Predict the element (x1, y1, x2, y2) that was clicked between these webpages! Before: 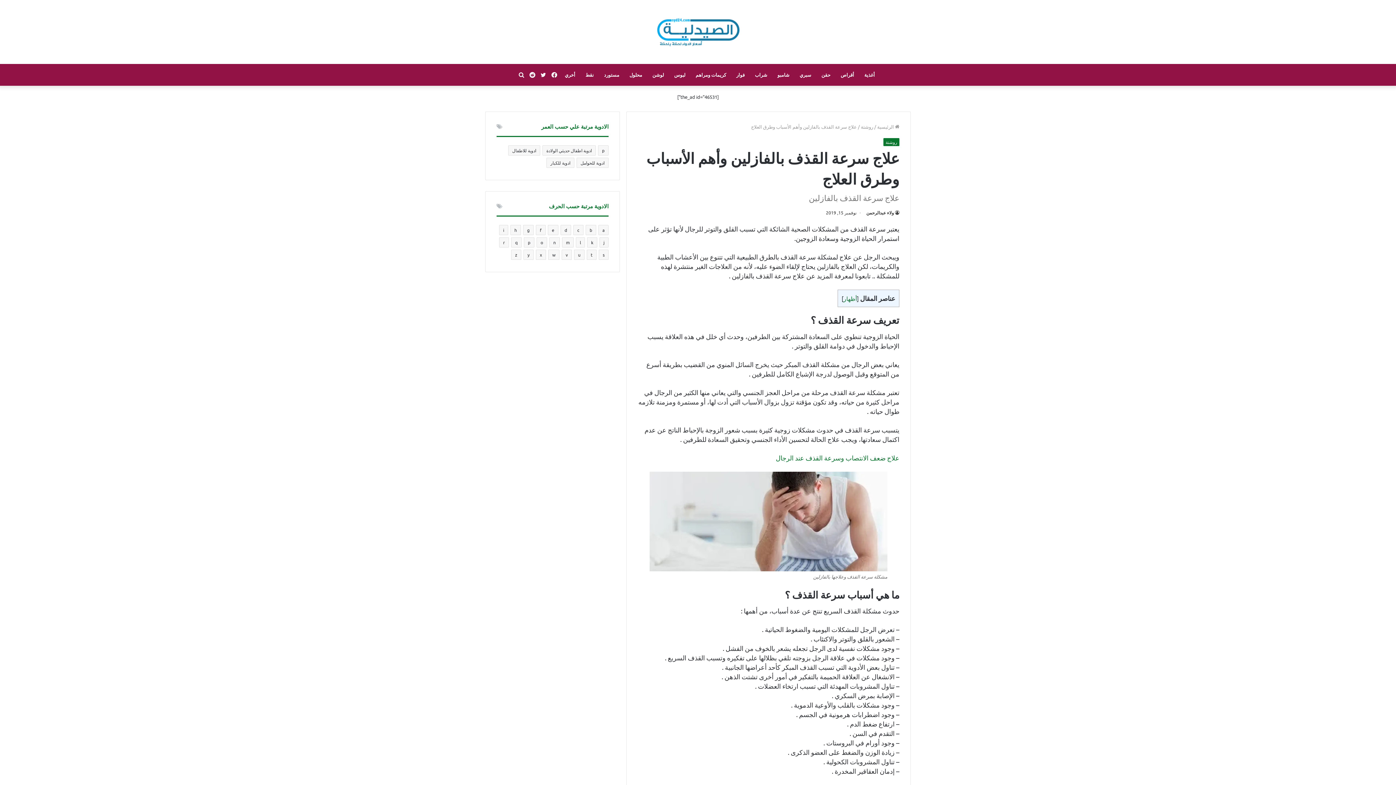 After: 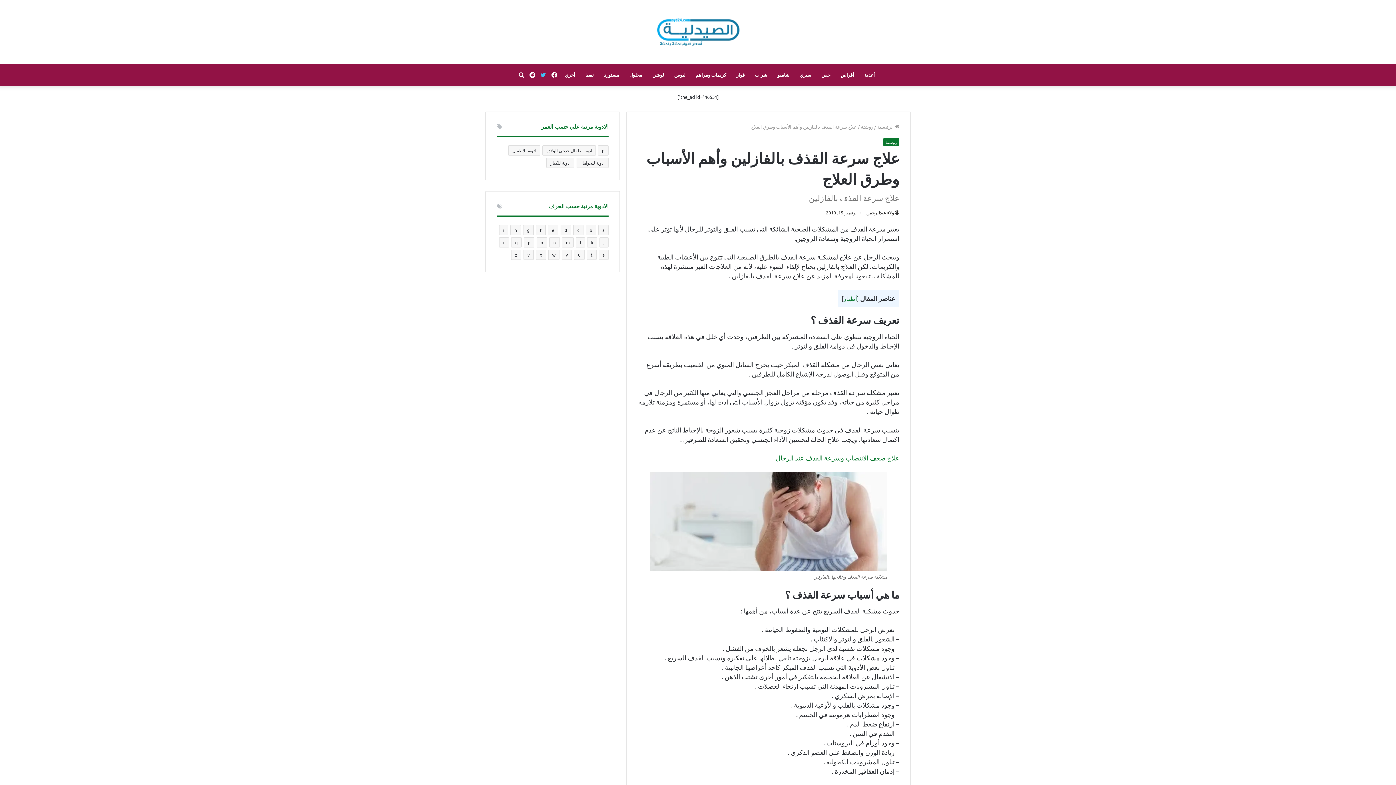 Action: bbox: (538, 64, 548, 85) label: تويتر